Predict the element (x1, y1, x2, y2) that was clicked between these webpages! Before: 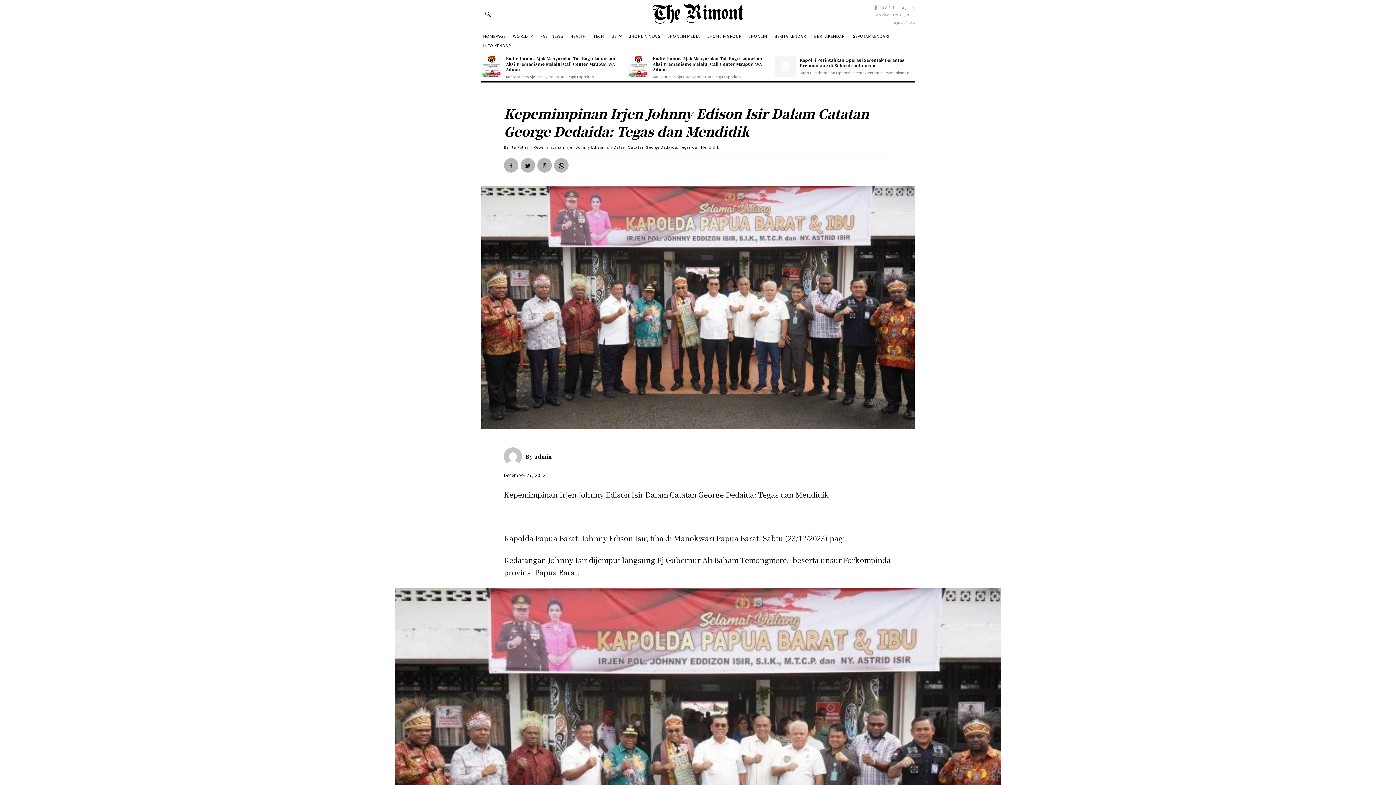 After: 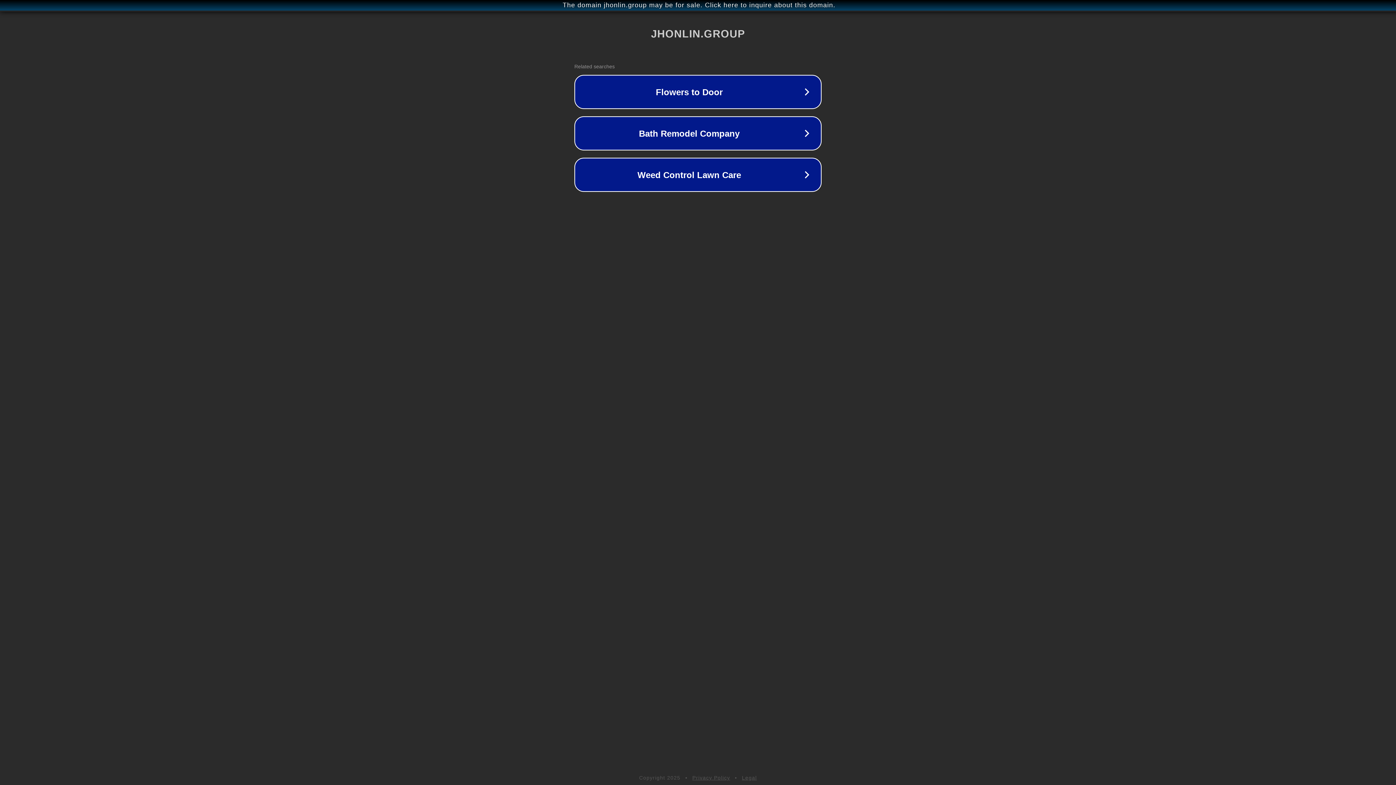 Action: bbox: (746, 31, 769, 40) label: JHONLIN